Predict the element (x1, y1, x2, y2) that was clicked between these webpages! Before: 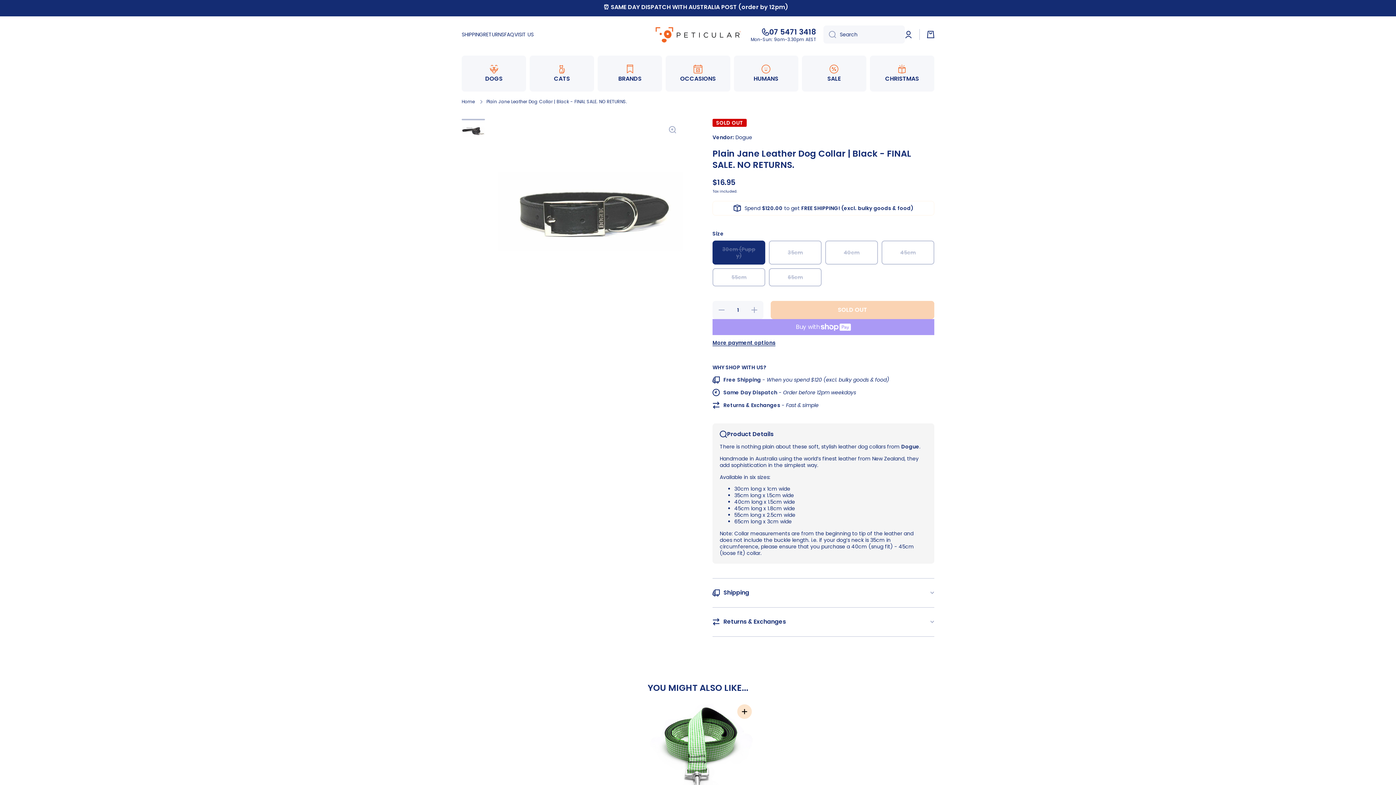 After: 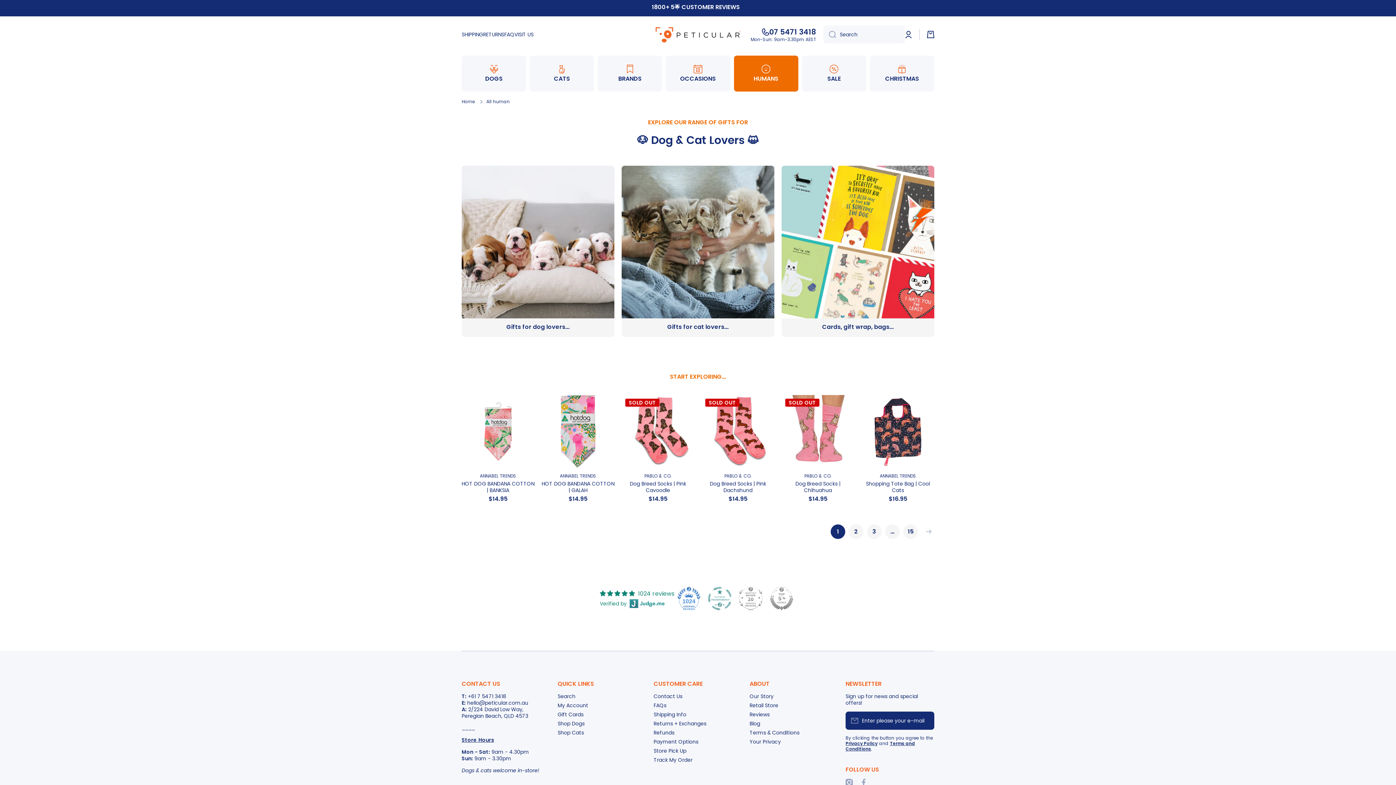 Action: bbox: (734, 55, 798, 91) label: HUMANS